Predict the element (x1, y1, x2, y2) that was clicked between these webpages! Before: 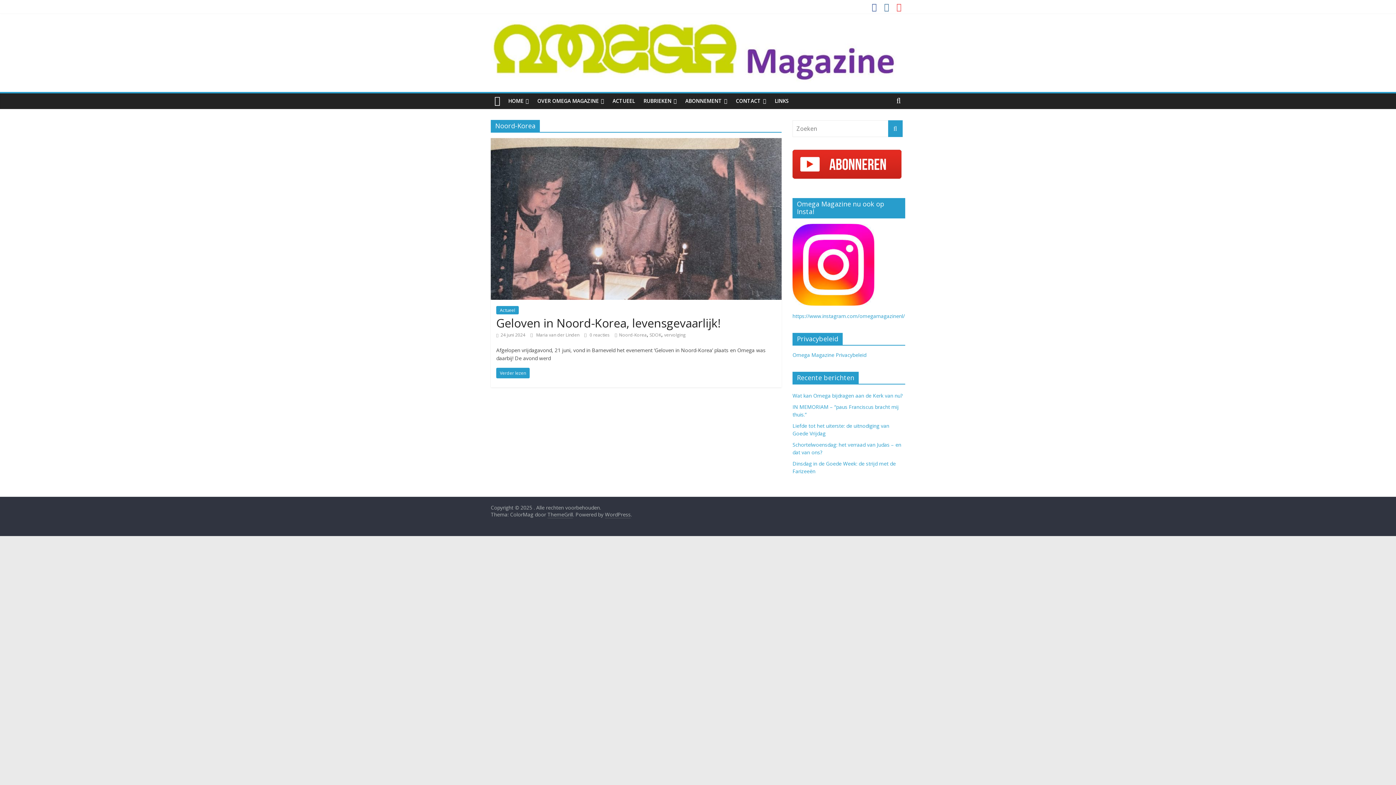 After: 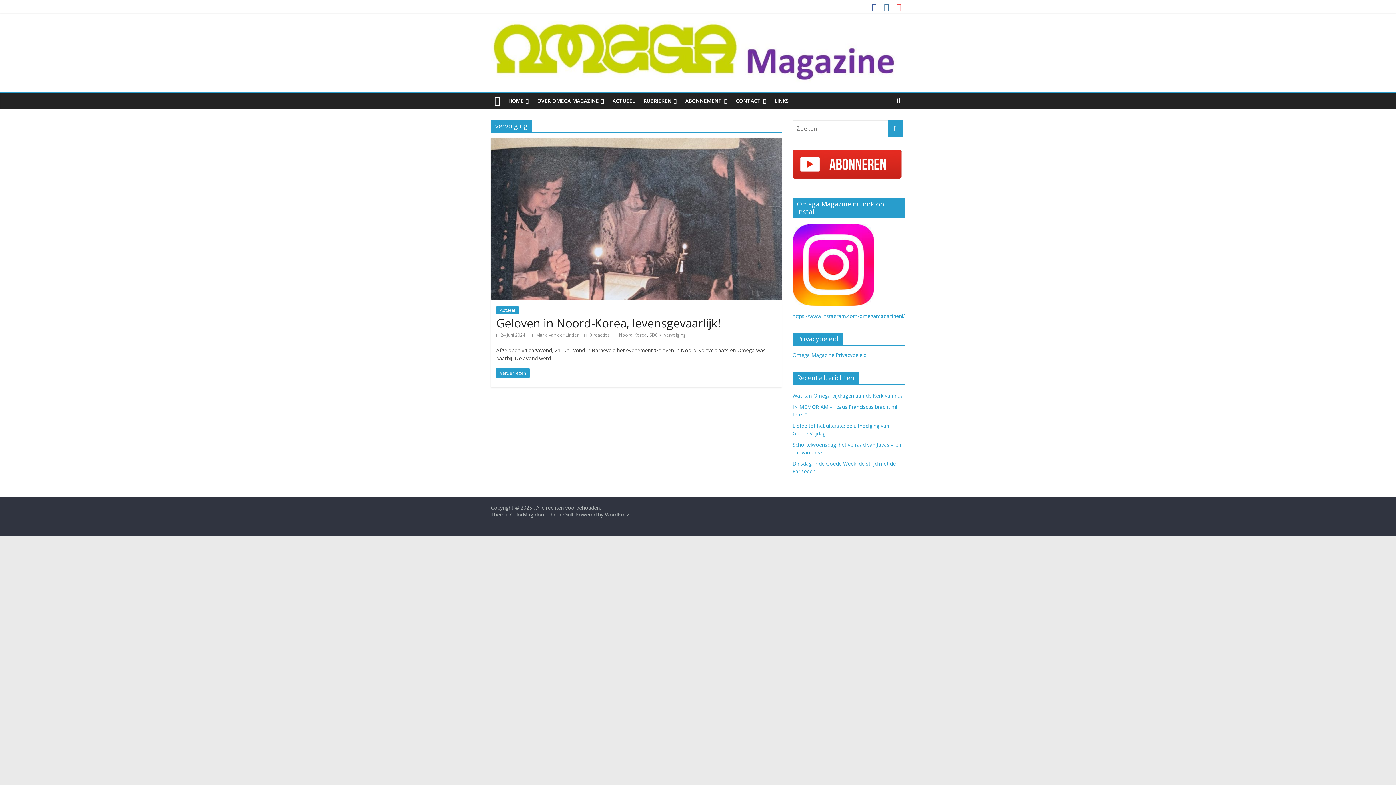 Action: bbox: (664, 331, 685, 338) label: vervolging